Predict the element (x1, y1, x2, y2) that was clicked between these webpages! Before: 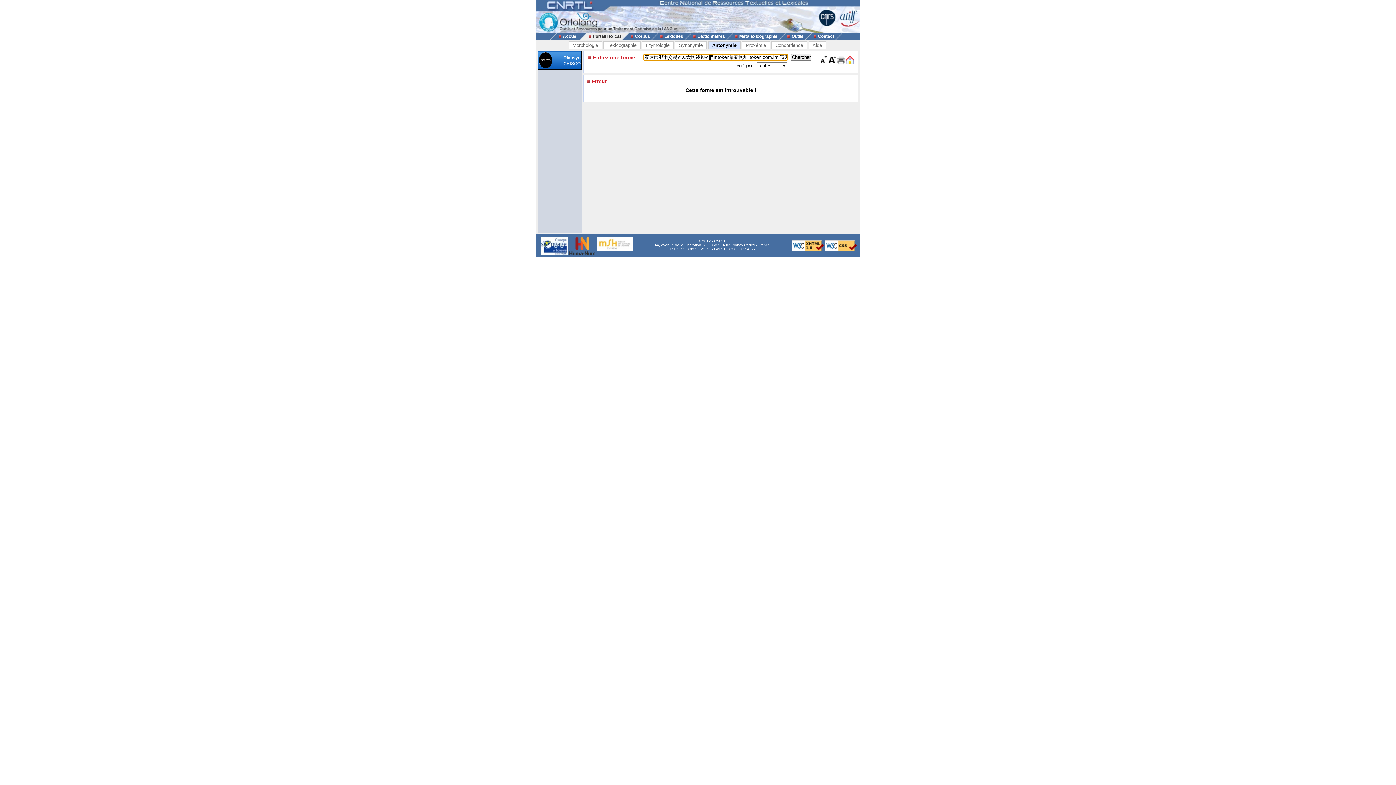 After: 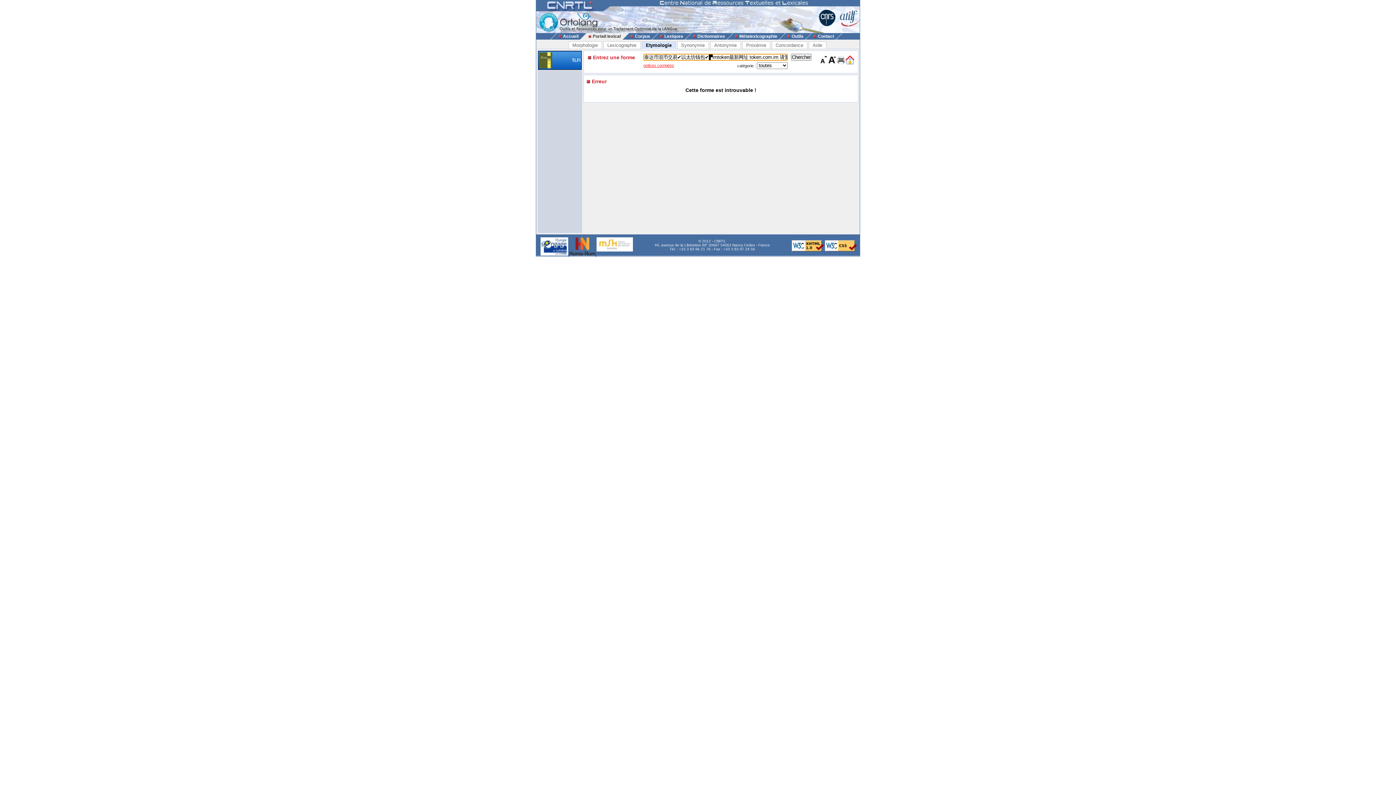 Action: label: Etymologie bbox: (642, 41, 673, 49)